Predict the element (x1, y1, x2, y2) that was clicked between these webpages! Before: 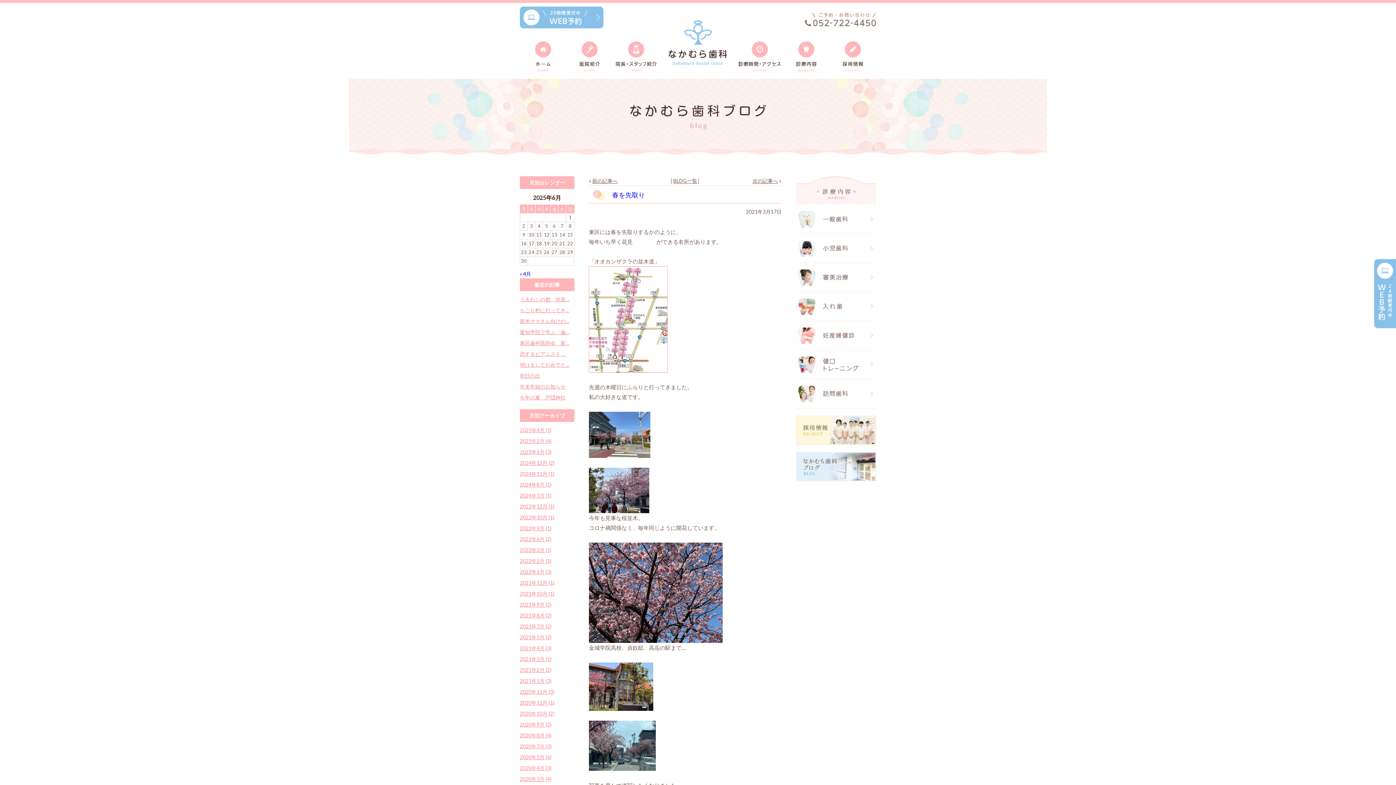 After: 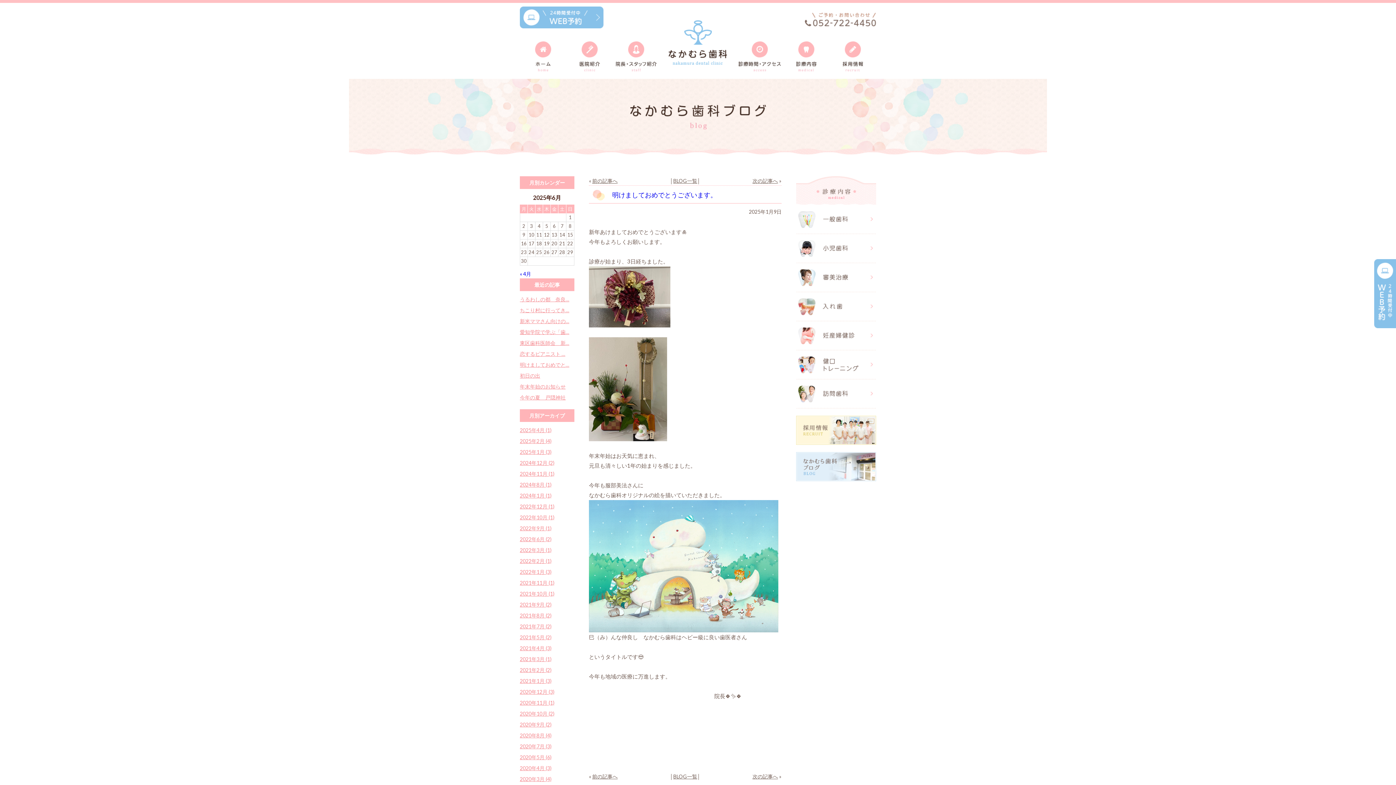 Action: label: 明けましておめでと… bbox: (520, 361, 569, 368)